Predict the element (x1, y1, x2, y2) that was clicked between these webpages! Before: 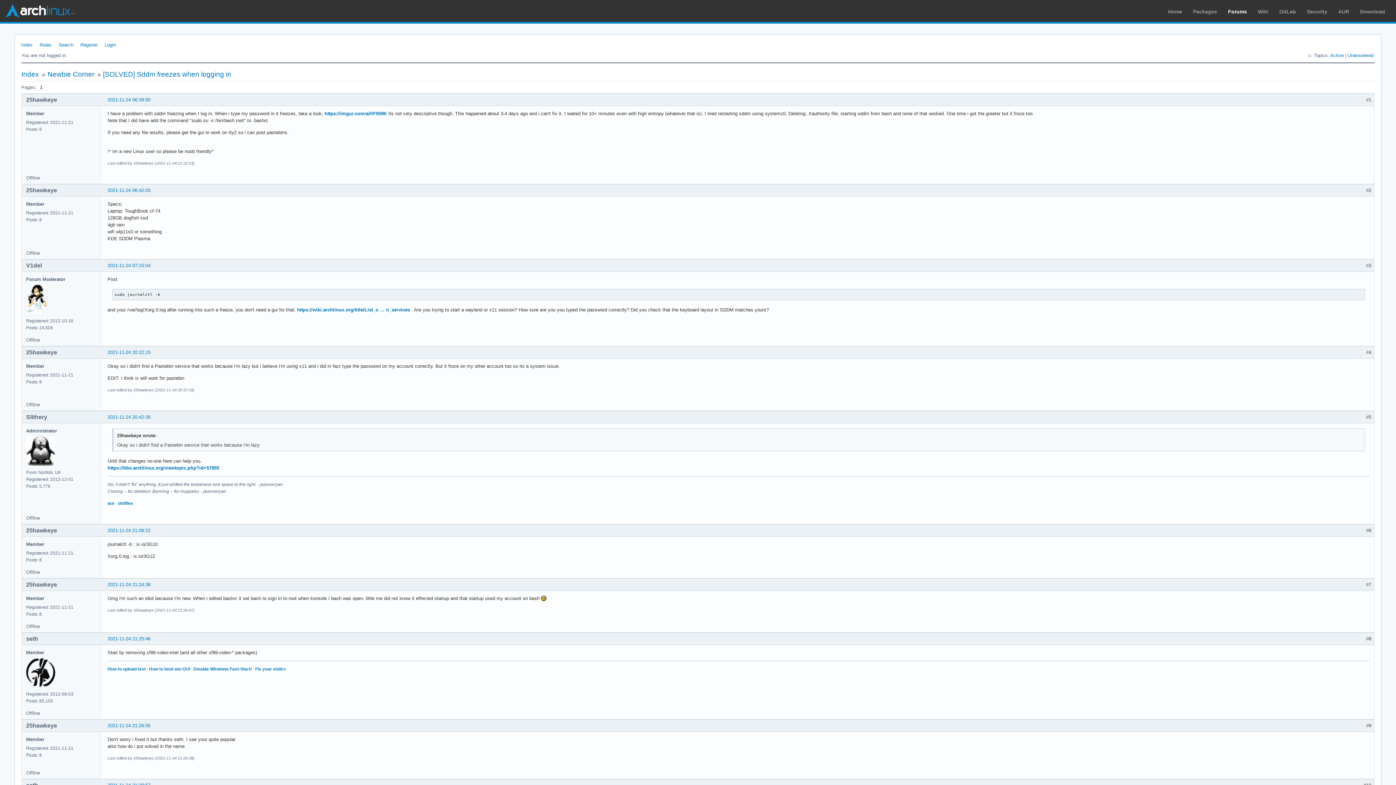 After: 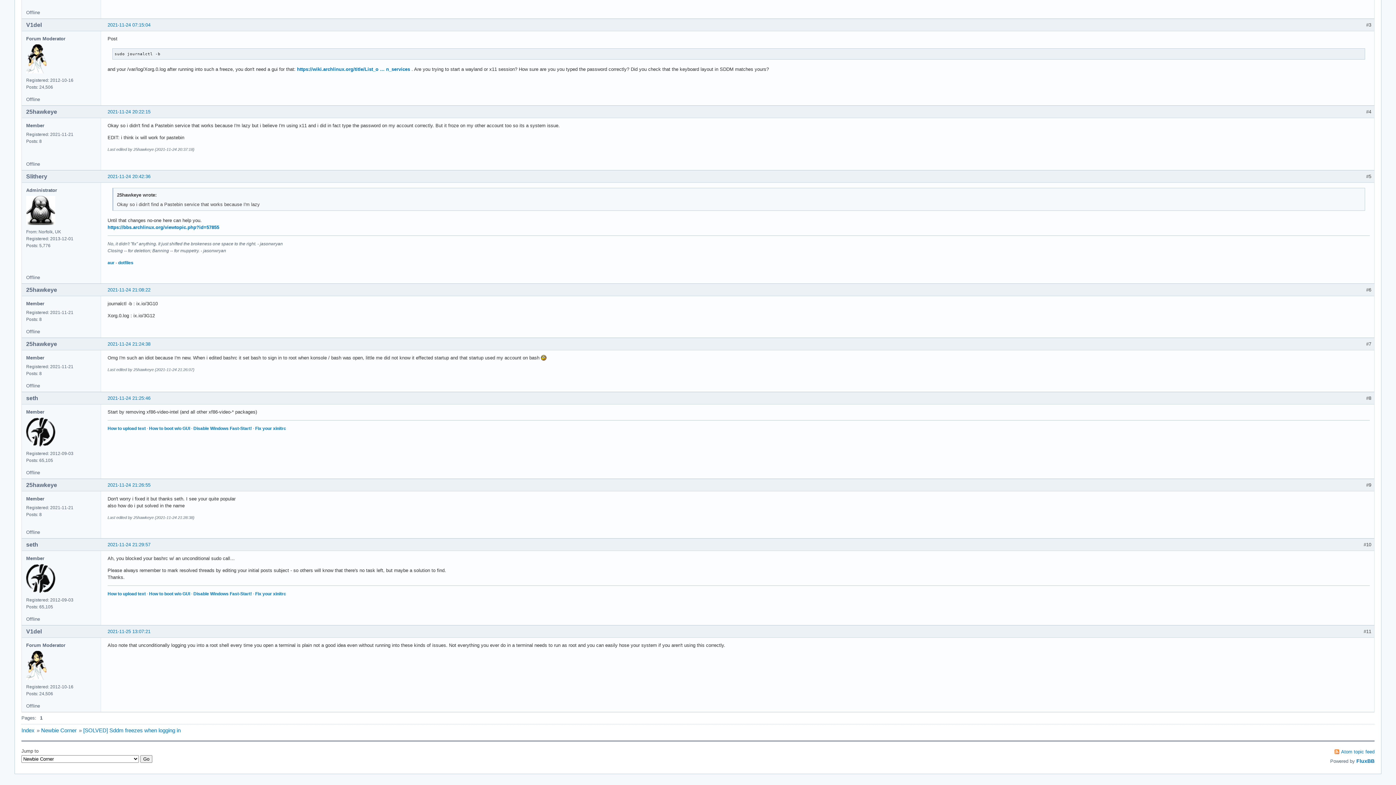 Action: bbox: (107, 528, 150, 533) label: 2021-11-24 21:08:22